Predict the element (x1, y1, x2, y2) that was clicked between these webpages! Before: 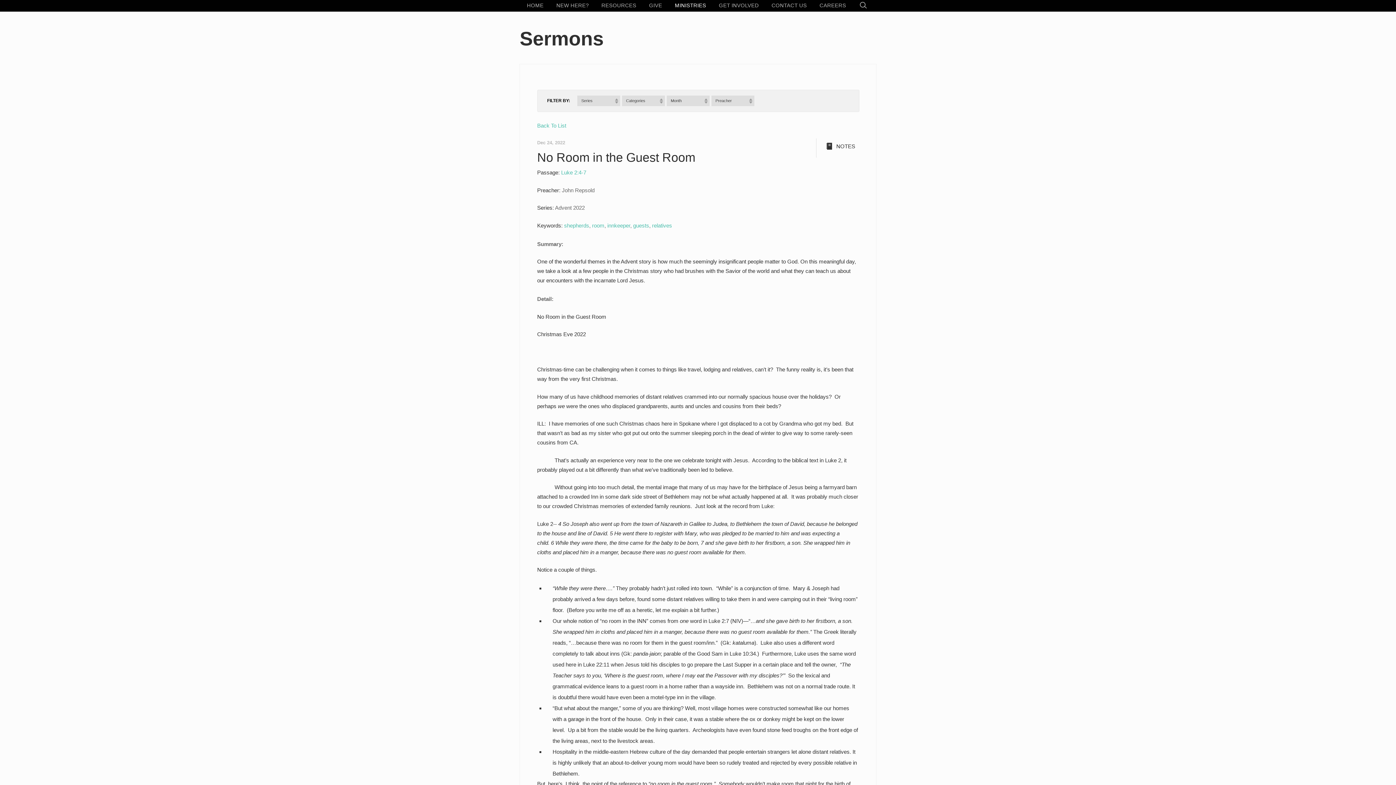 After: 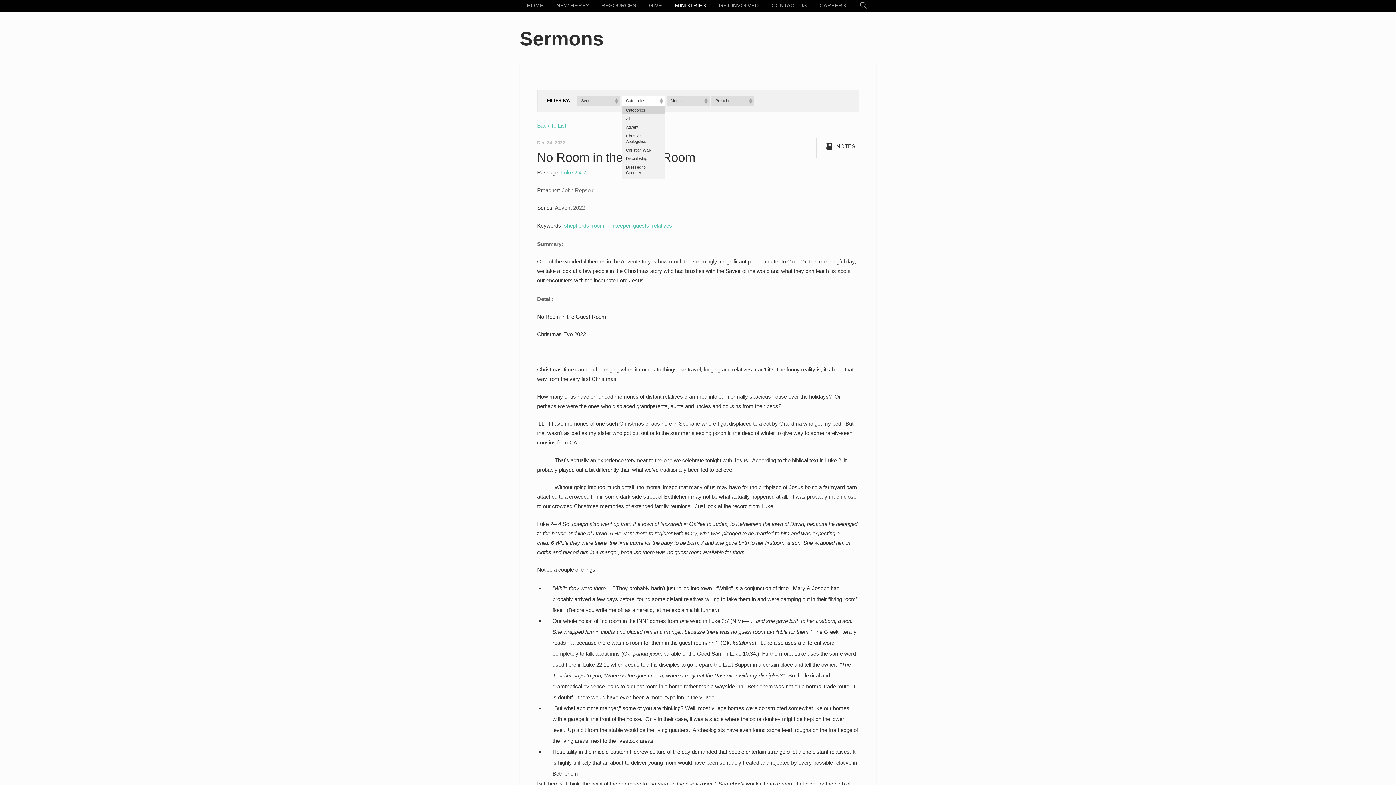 Action: bbox: (622, 95, 665, 106) label: Categories